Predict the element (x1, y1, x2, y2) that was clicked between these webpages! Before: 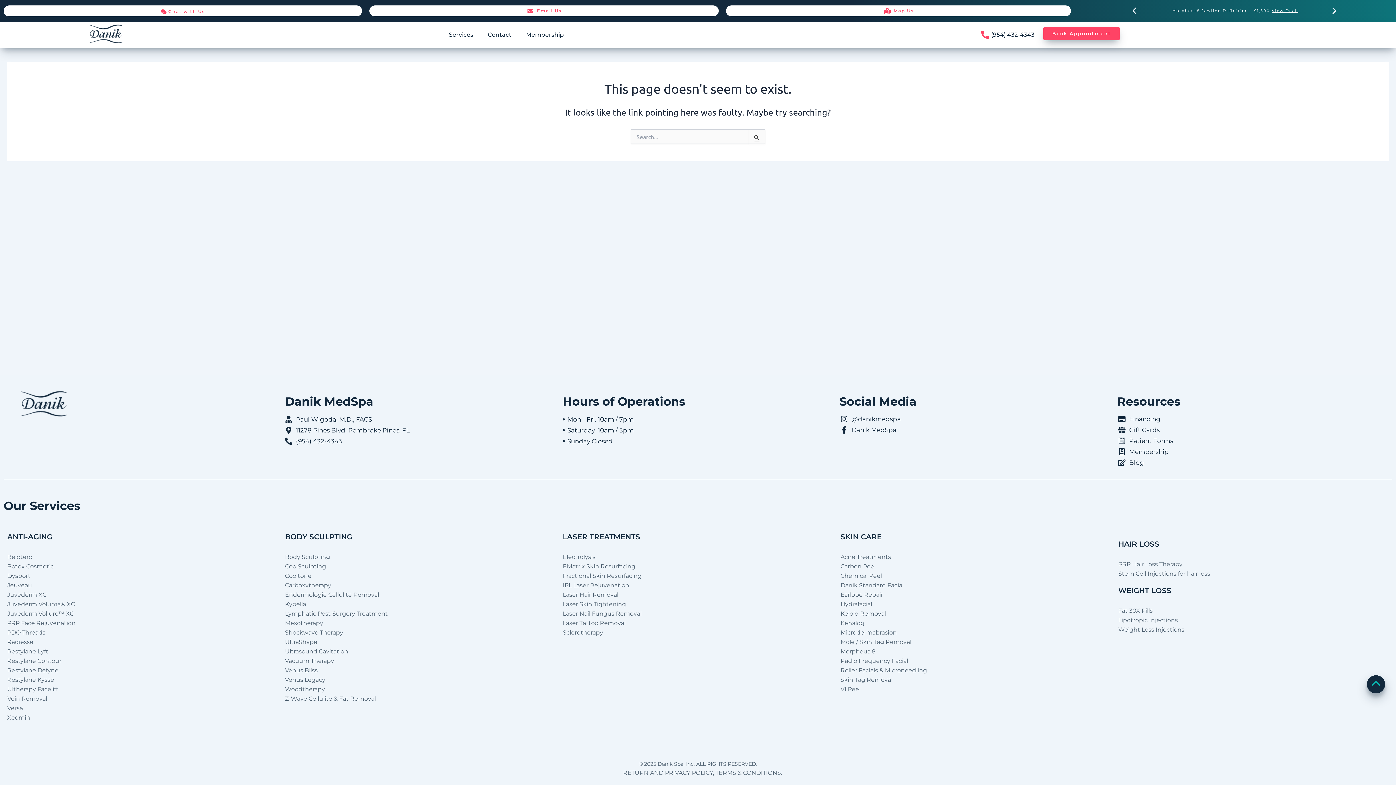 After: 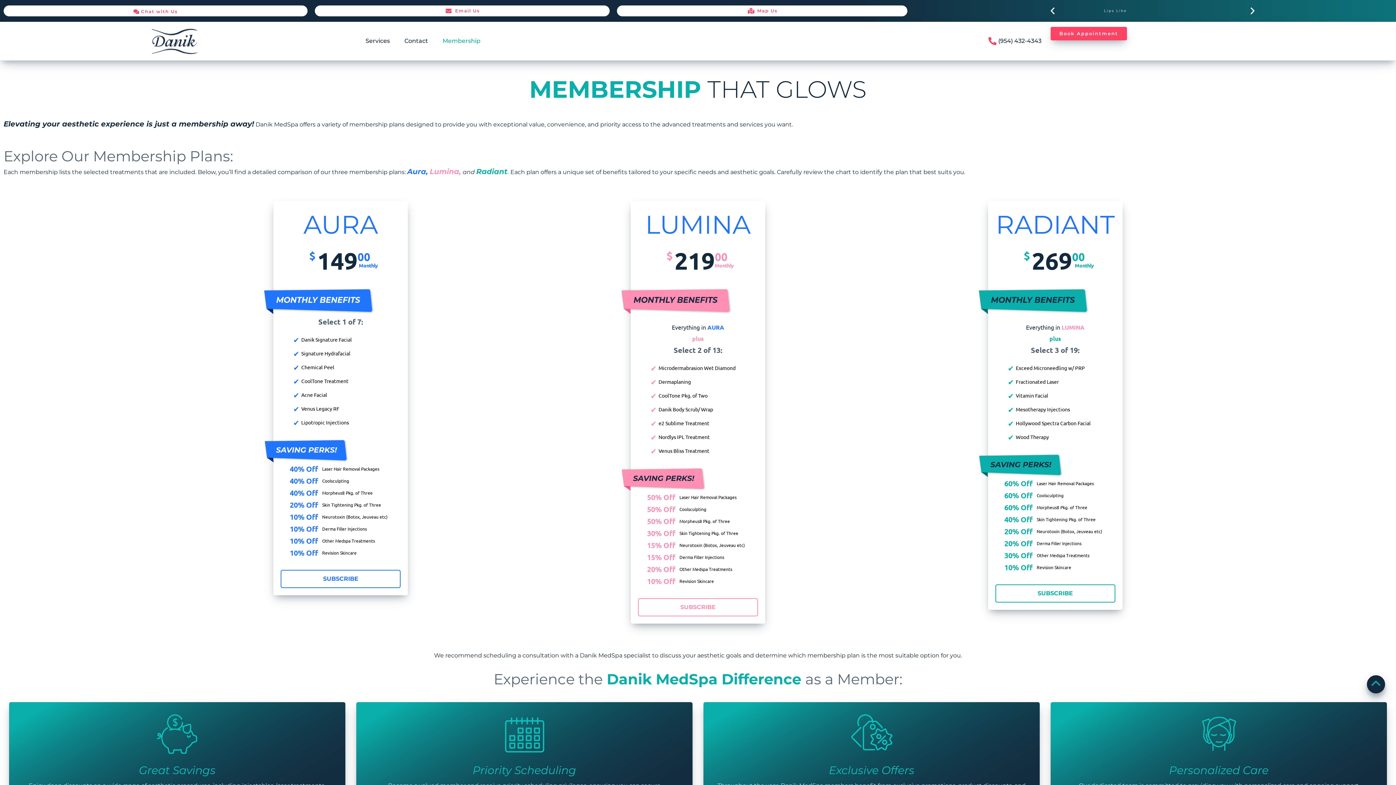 Action: label: Membership bbox: (518, 26, 571, 43)